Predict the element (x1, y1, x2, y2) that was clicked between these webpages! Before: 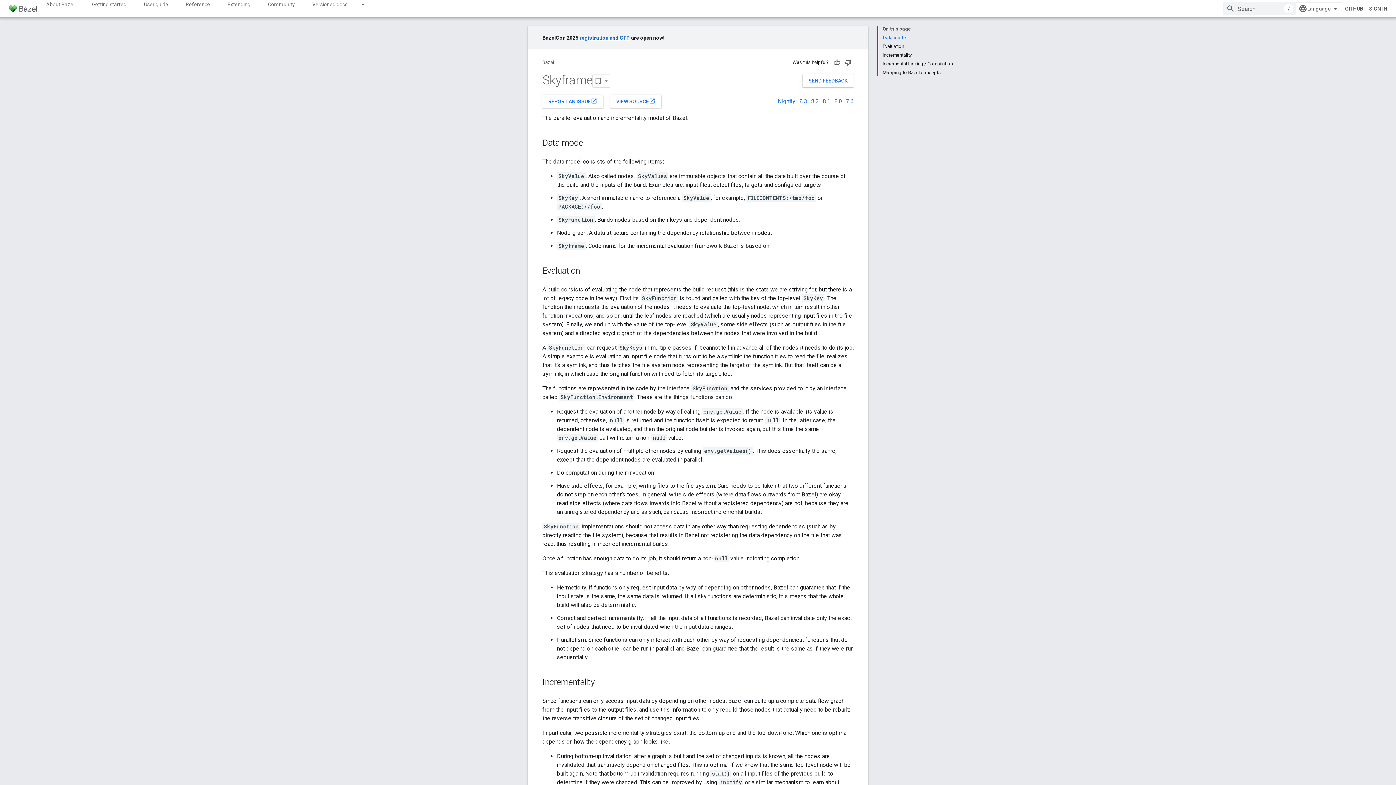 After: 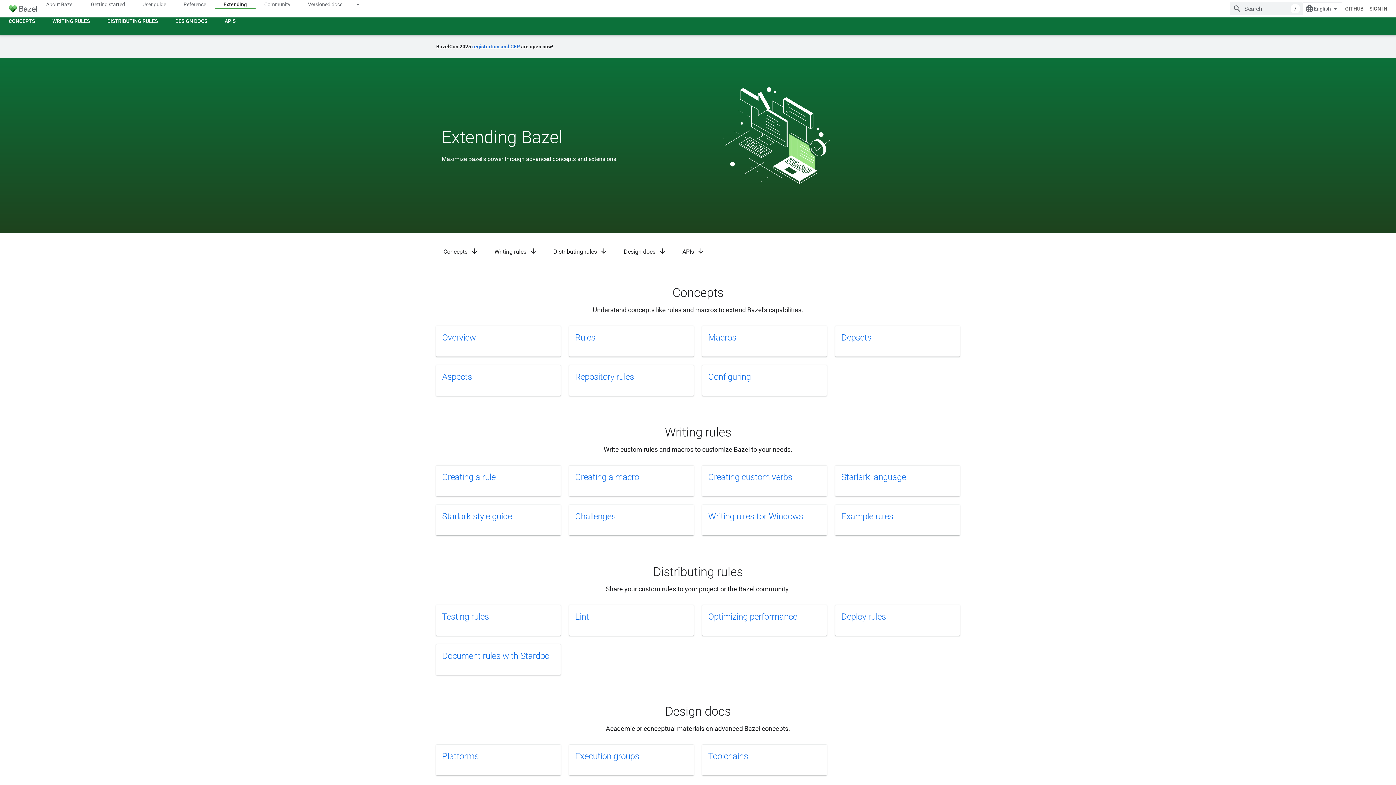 Action: label: Extending bbox: (218, 0, 259, 8)